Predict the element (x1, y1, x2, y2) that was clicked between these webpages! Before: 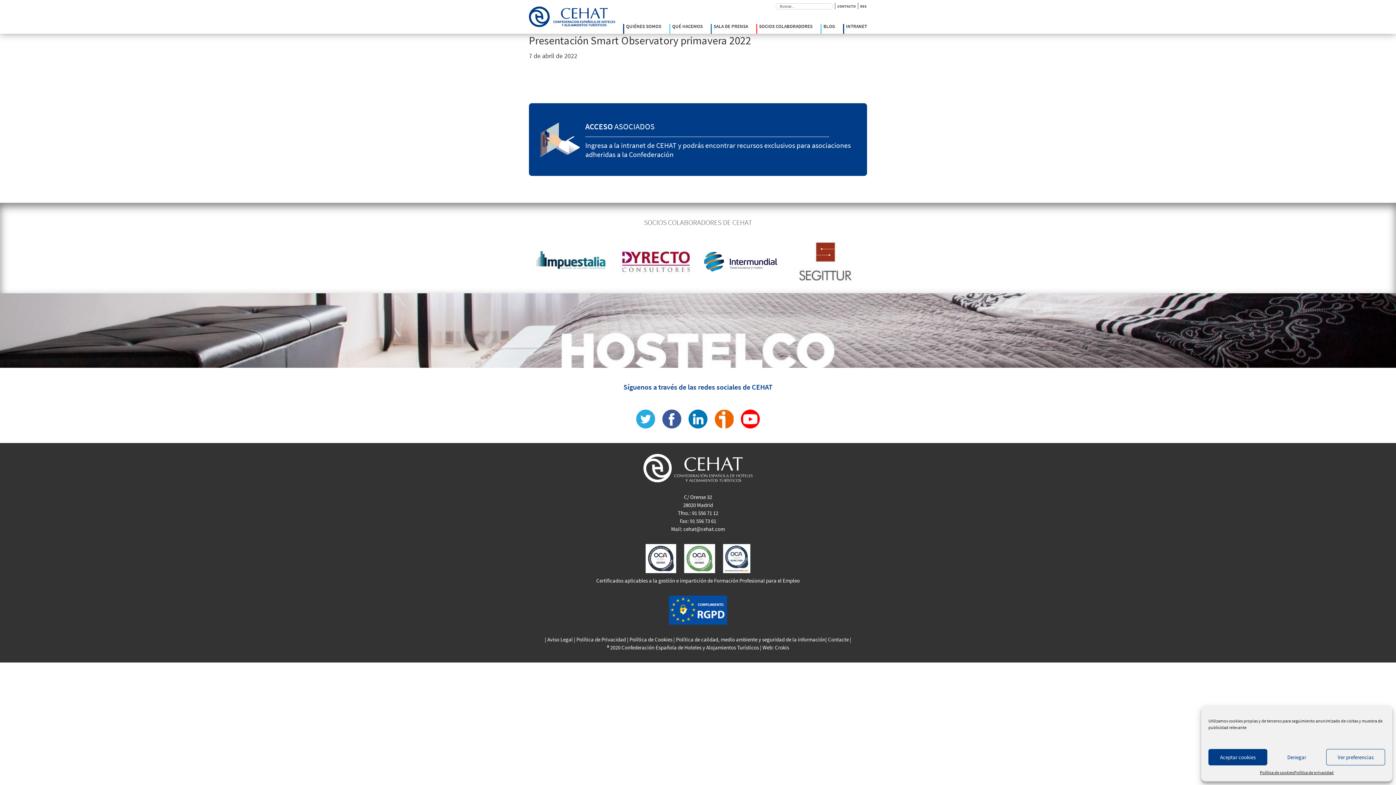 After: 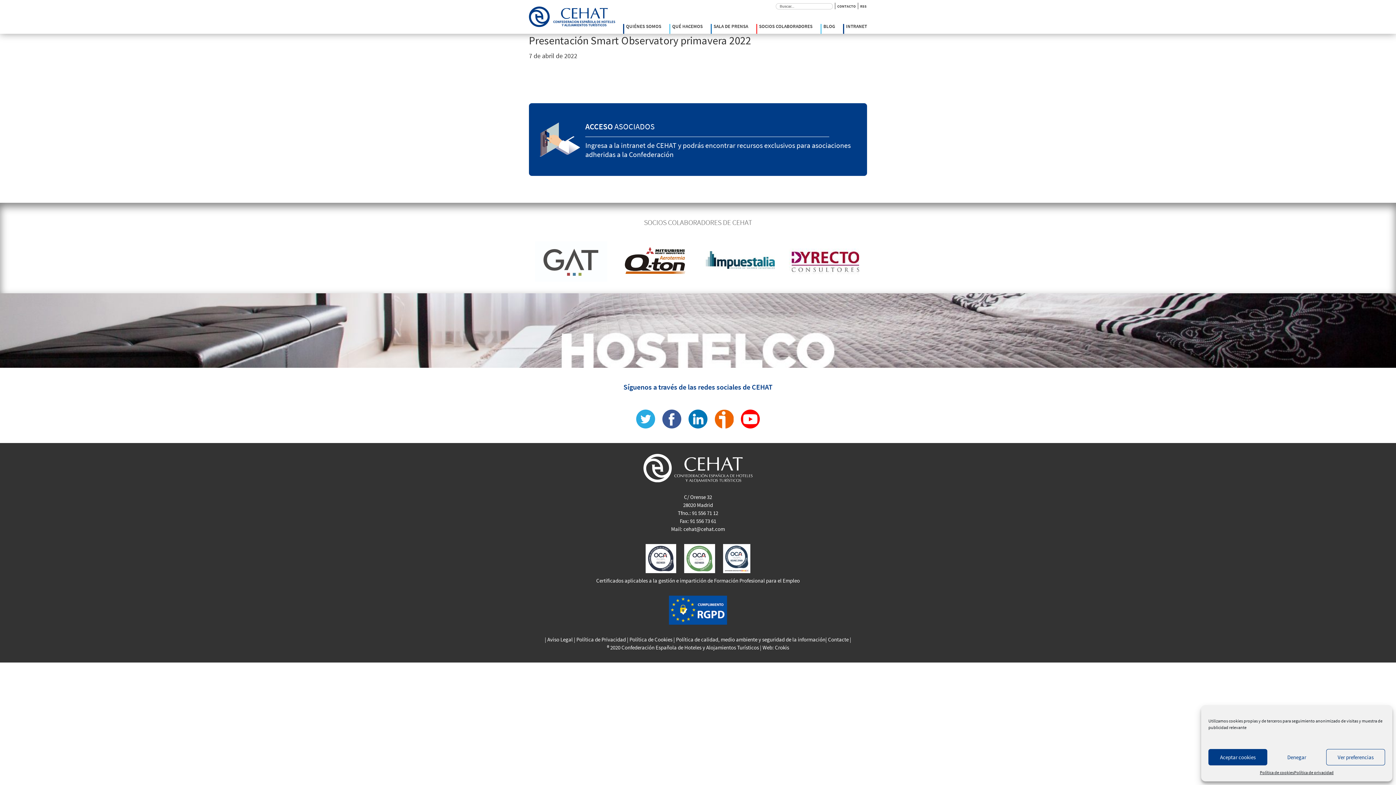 Action: bbox: (669, 598, 727, 605)